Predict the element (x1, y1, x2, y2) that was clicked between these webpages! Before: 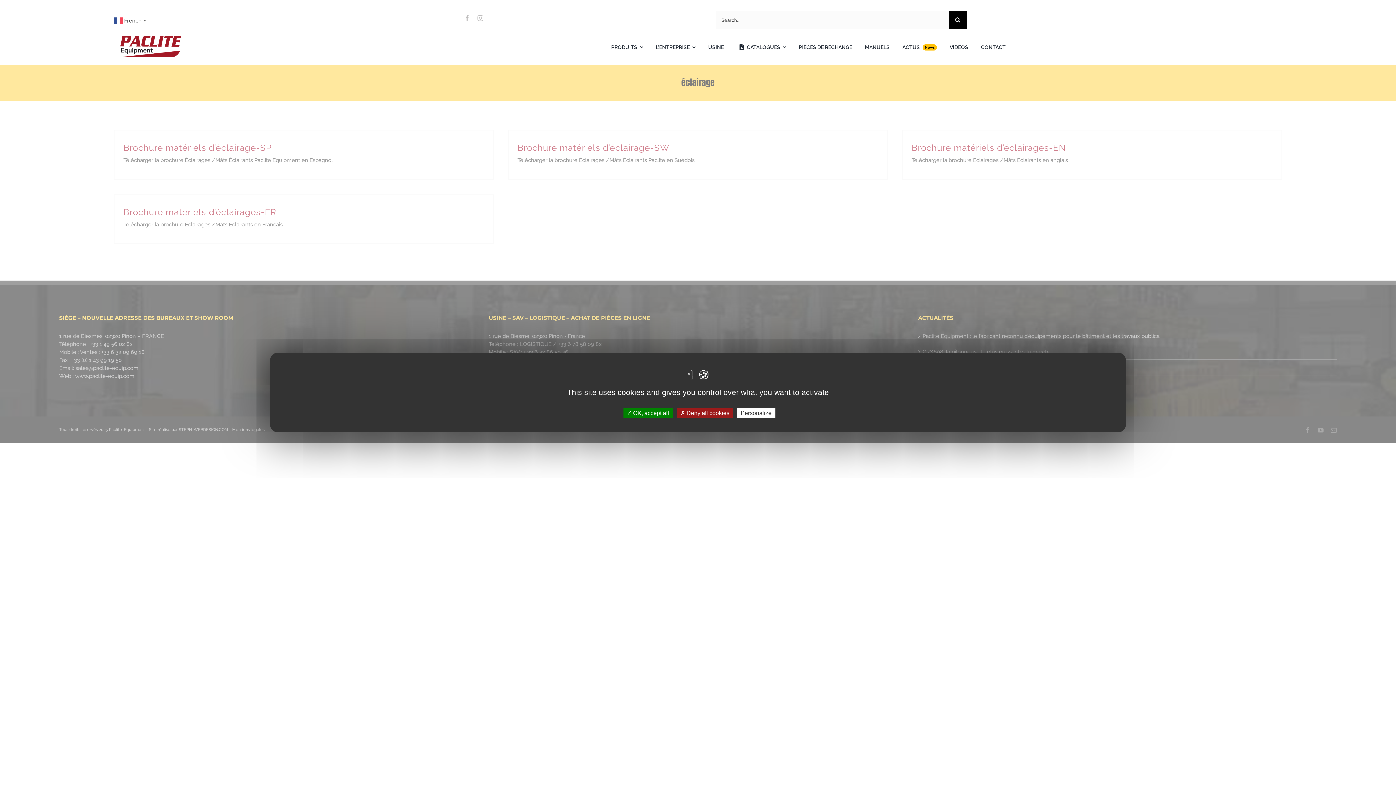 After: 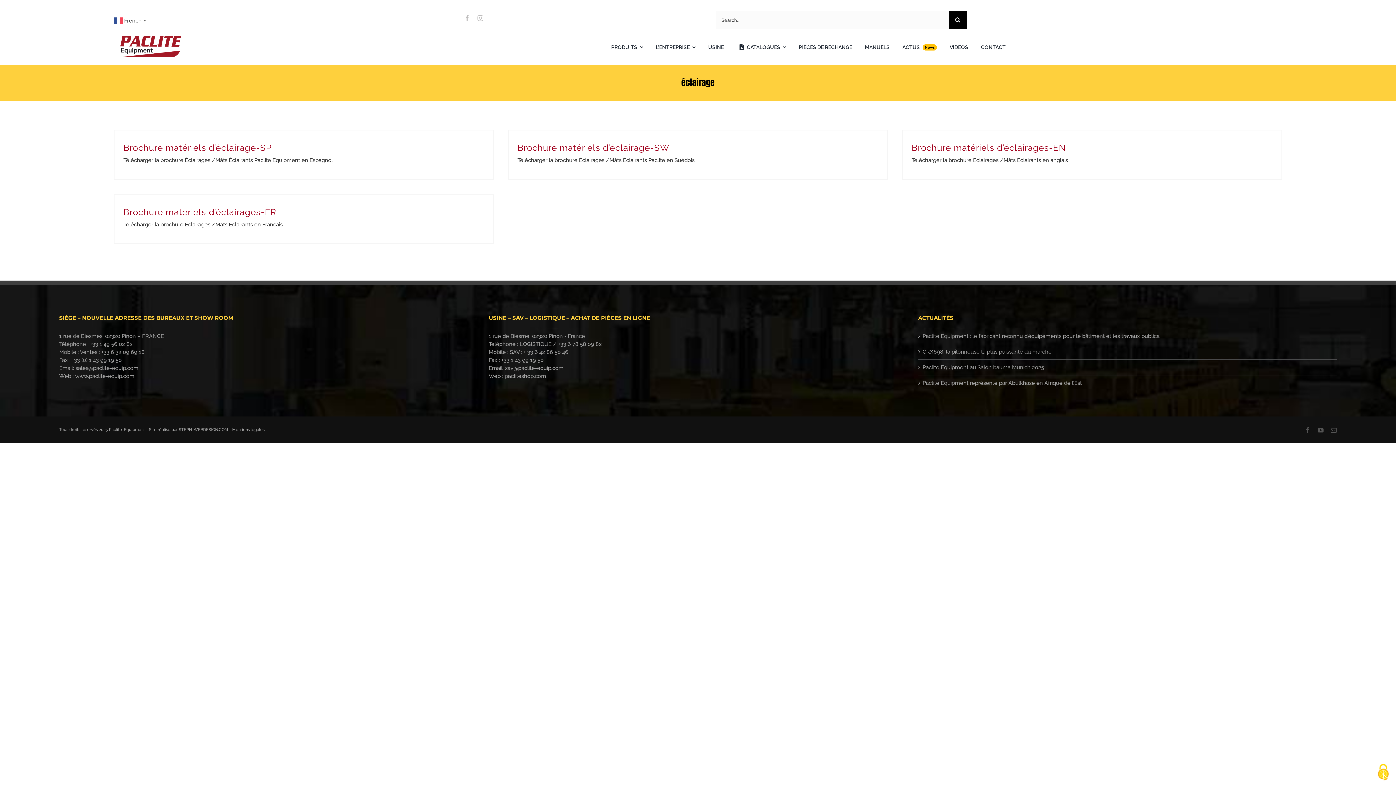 Action: bbox: (676, 408, 733, 418) label:  Deny all cookies